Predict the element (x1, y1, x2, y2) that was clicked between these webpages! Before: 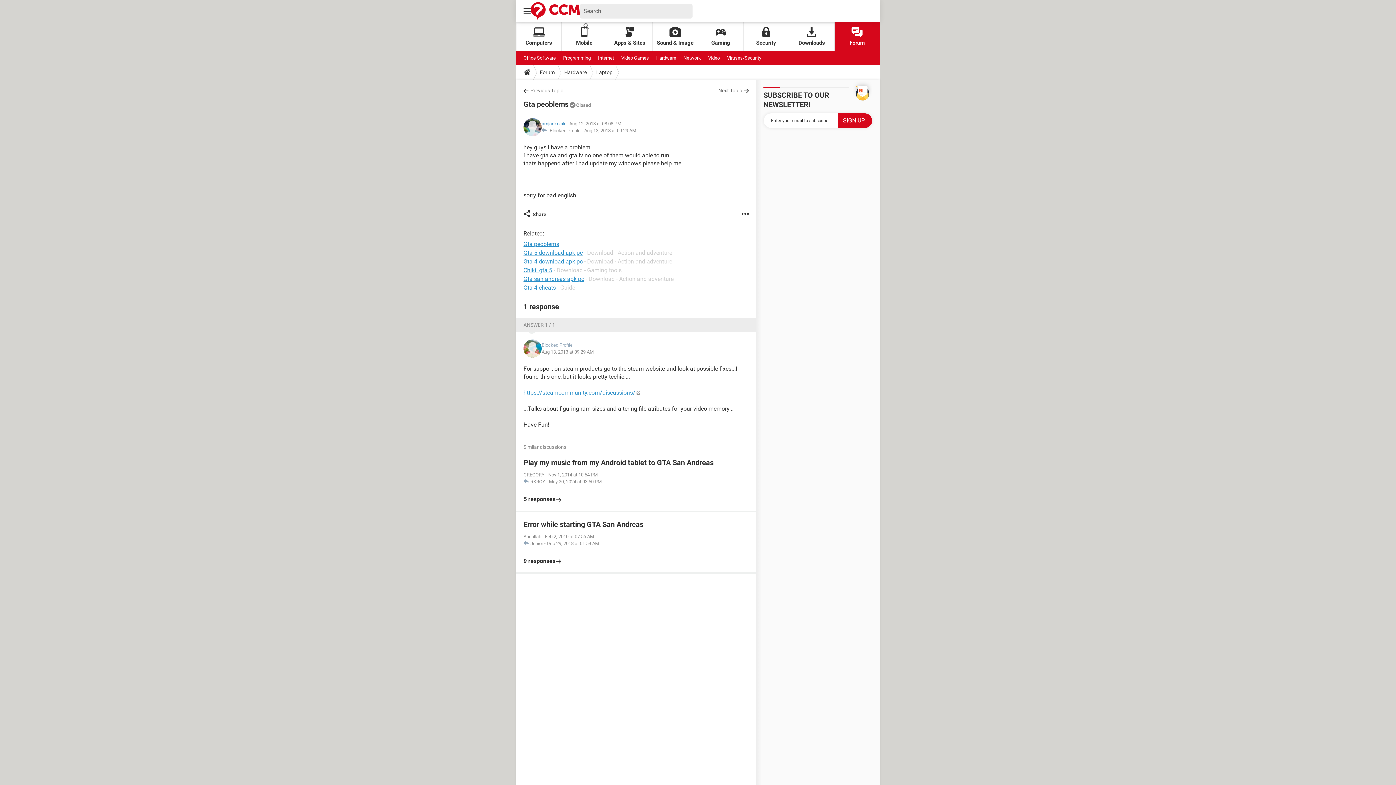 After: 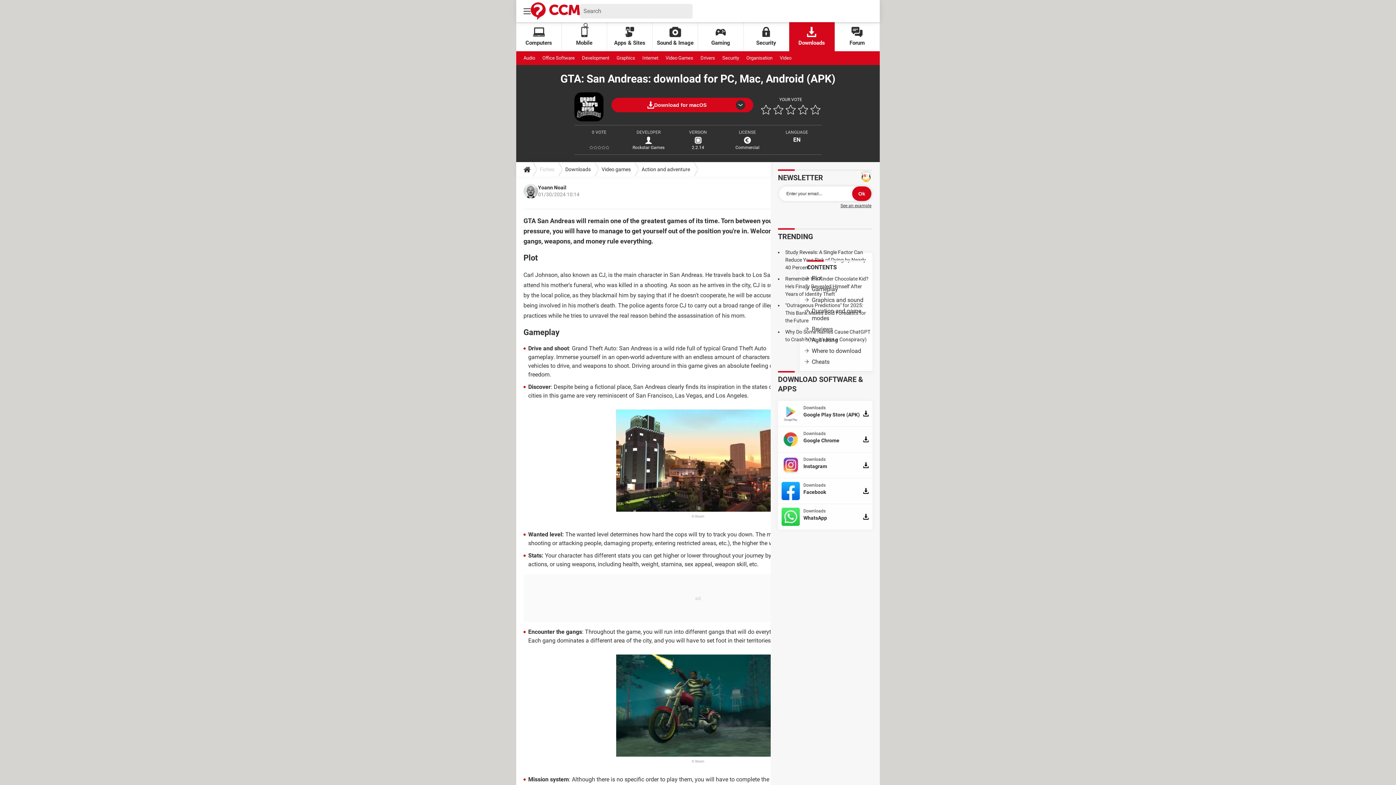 Action: label: Gta san andreas apk pc bbox: (523, 275, 584, 282)